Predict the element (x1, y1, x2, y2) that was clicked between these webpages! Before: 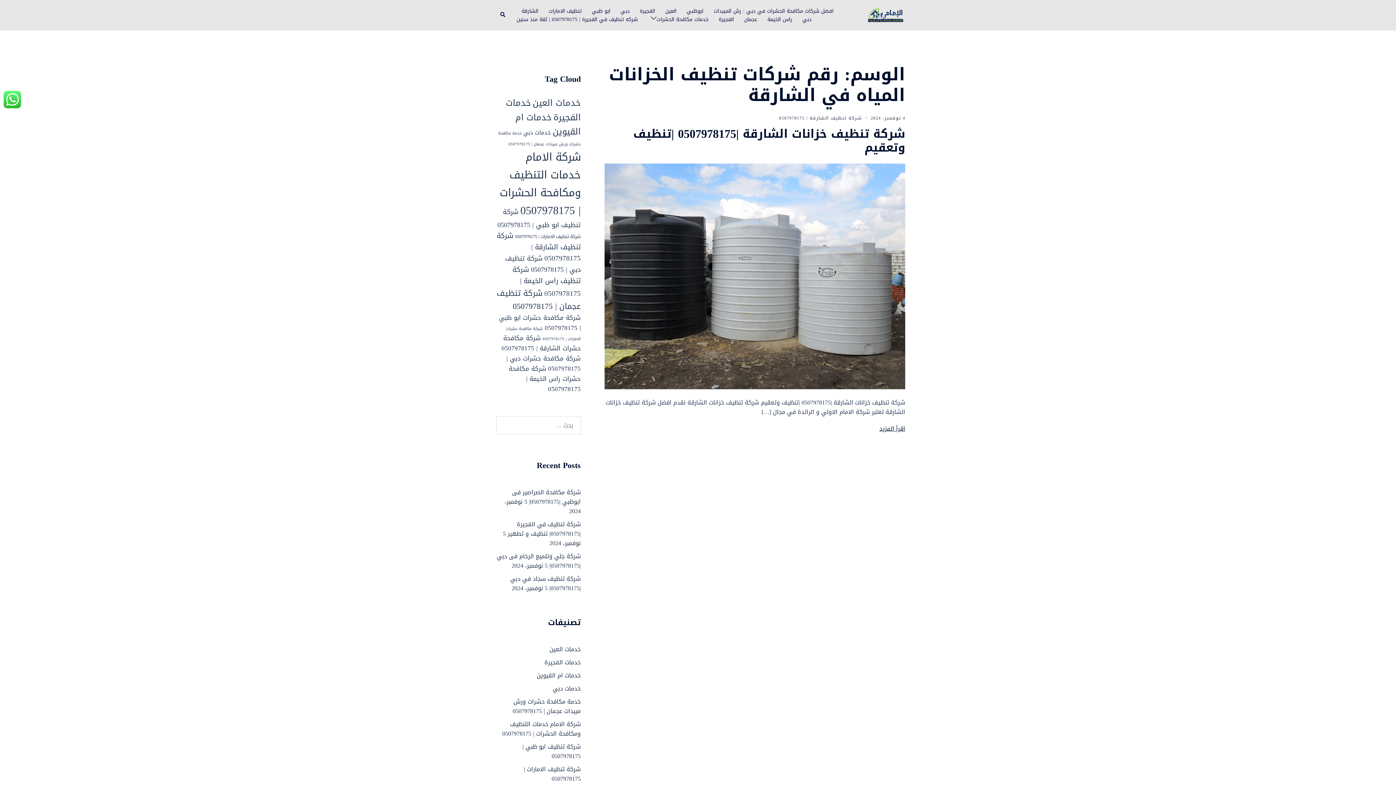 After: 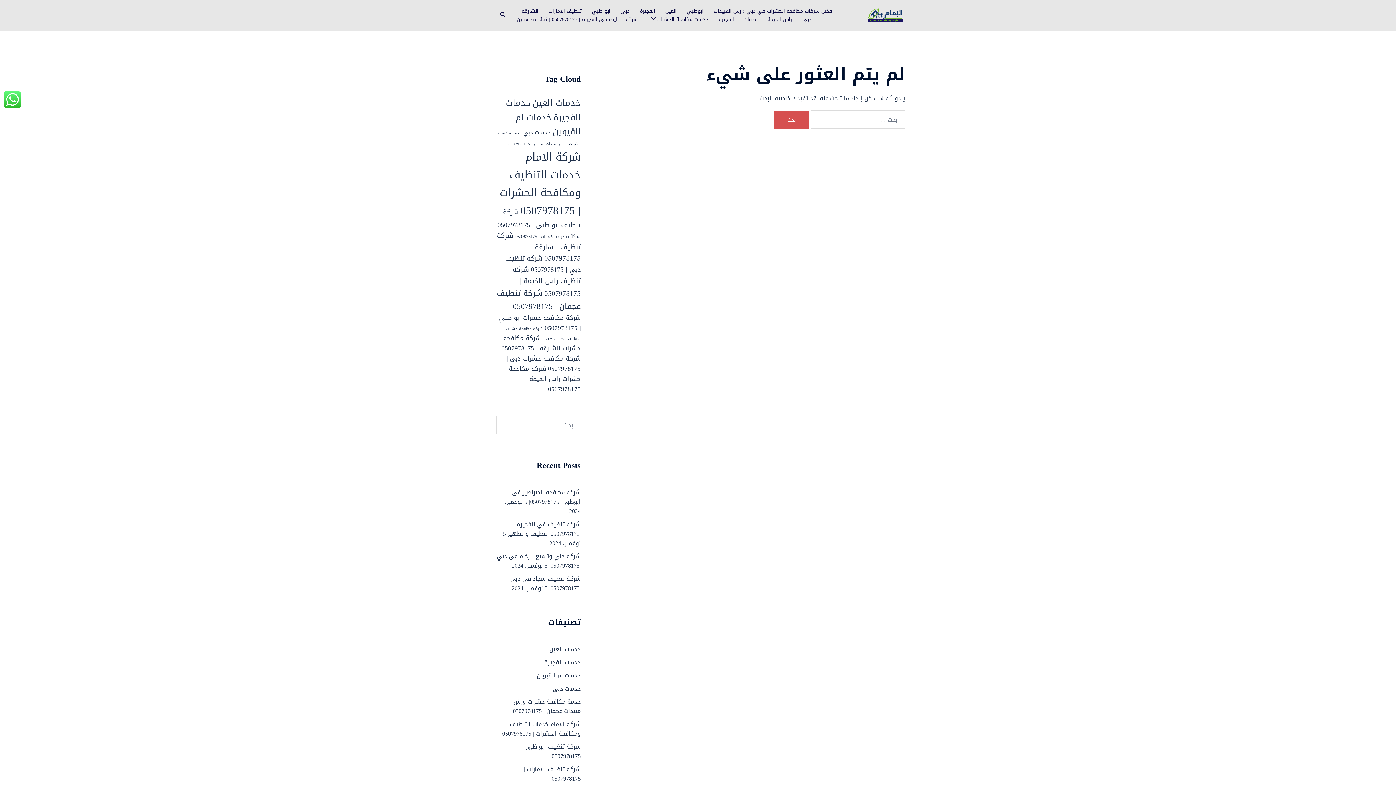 Action: label: الفجيرة bbox: (718, 15, 734, 23)